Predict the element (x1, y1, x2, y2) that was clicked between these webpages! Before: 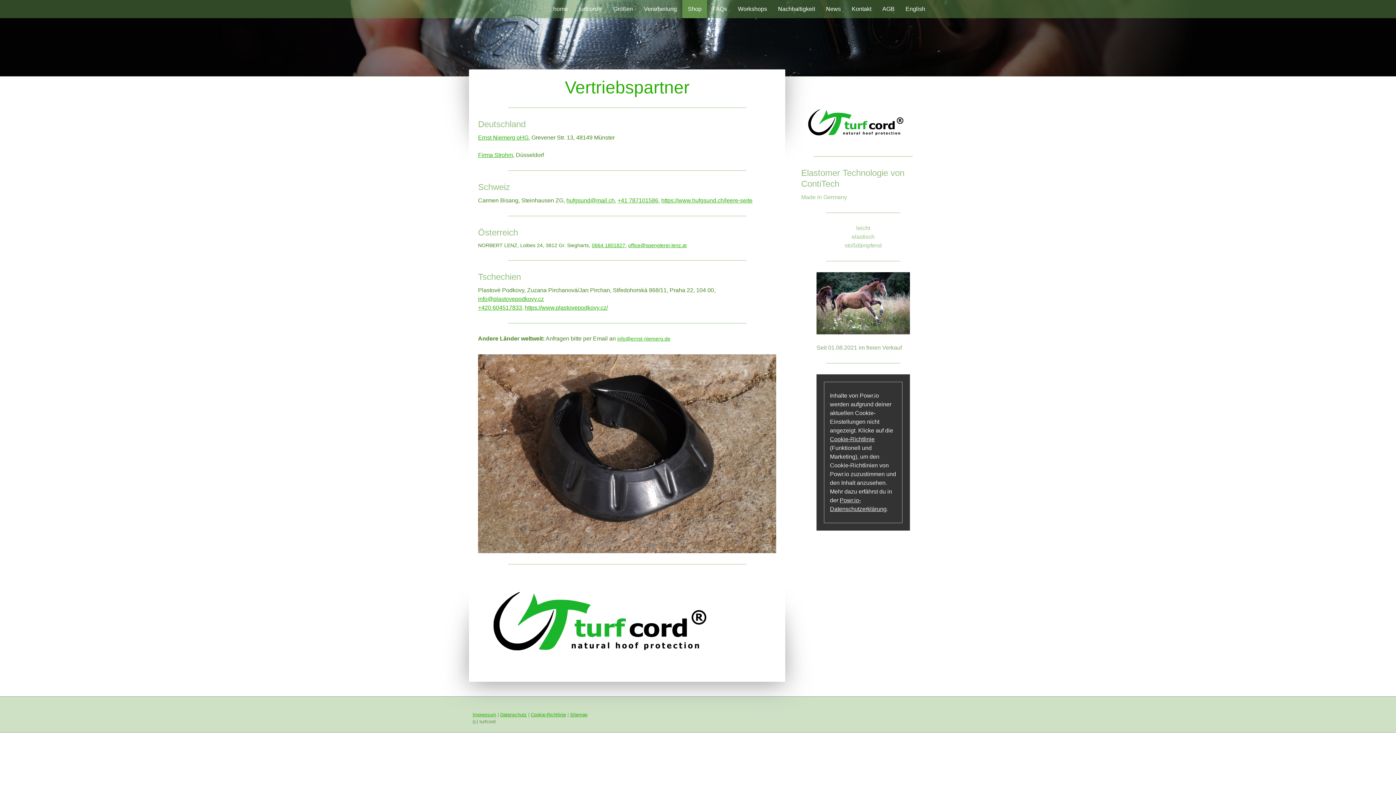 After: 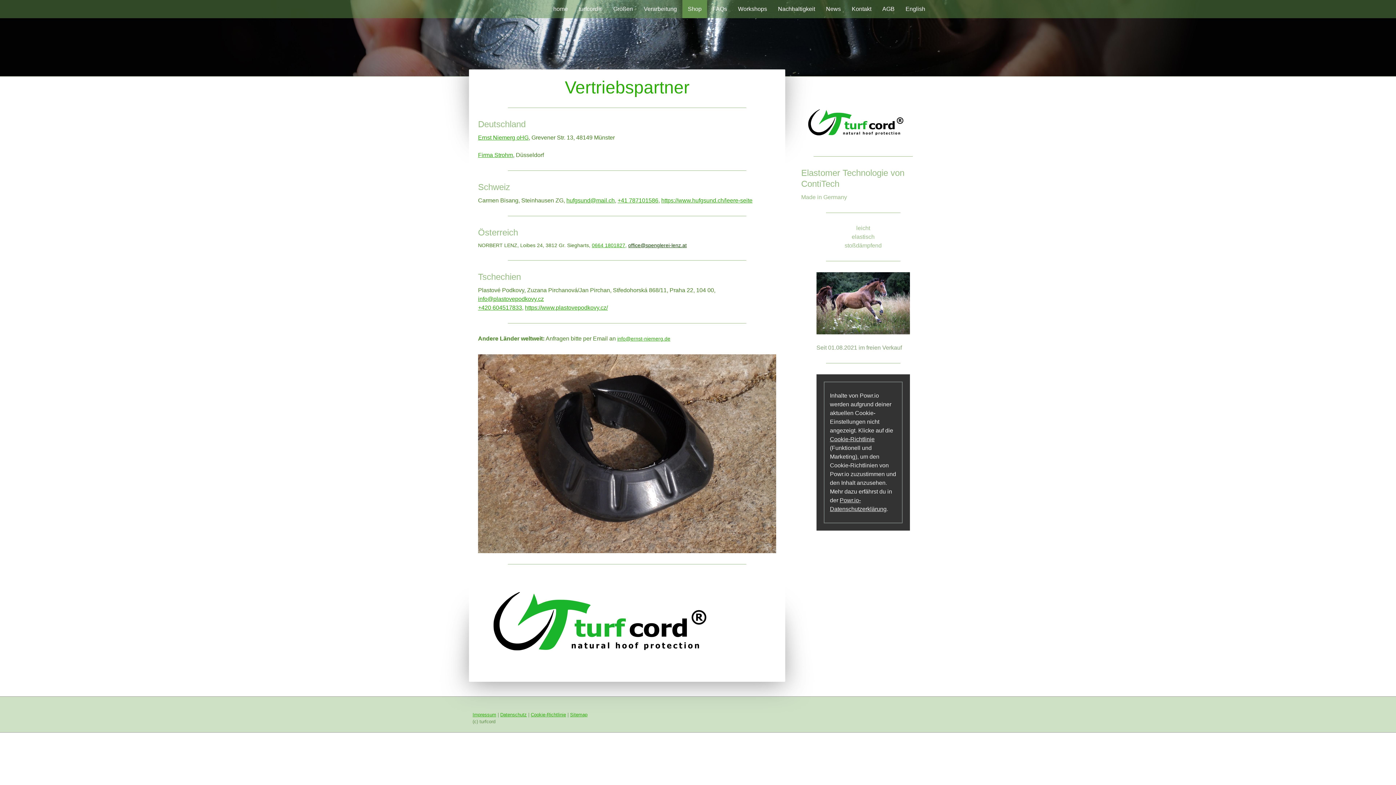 Action: label: office@spenglerei-lenz.at bbox: (628, 242, 686, 248)